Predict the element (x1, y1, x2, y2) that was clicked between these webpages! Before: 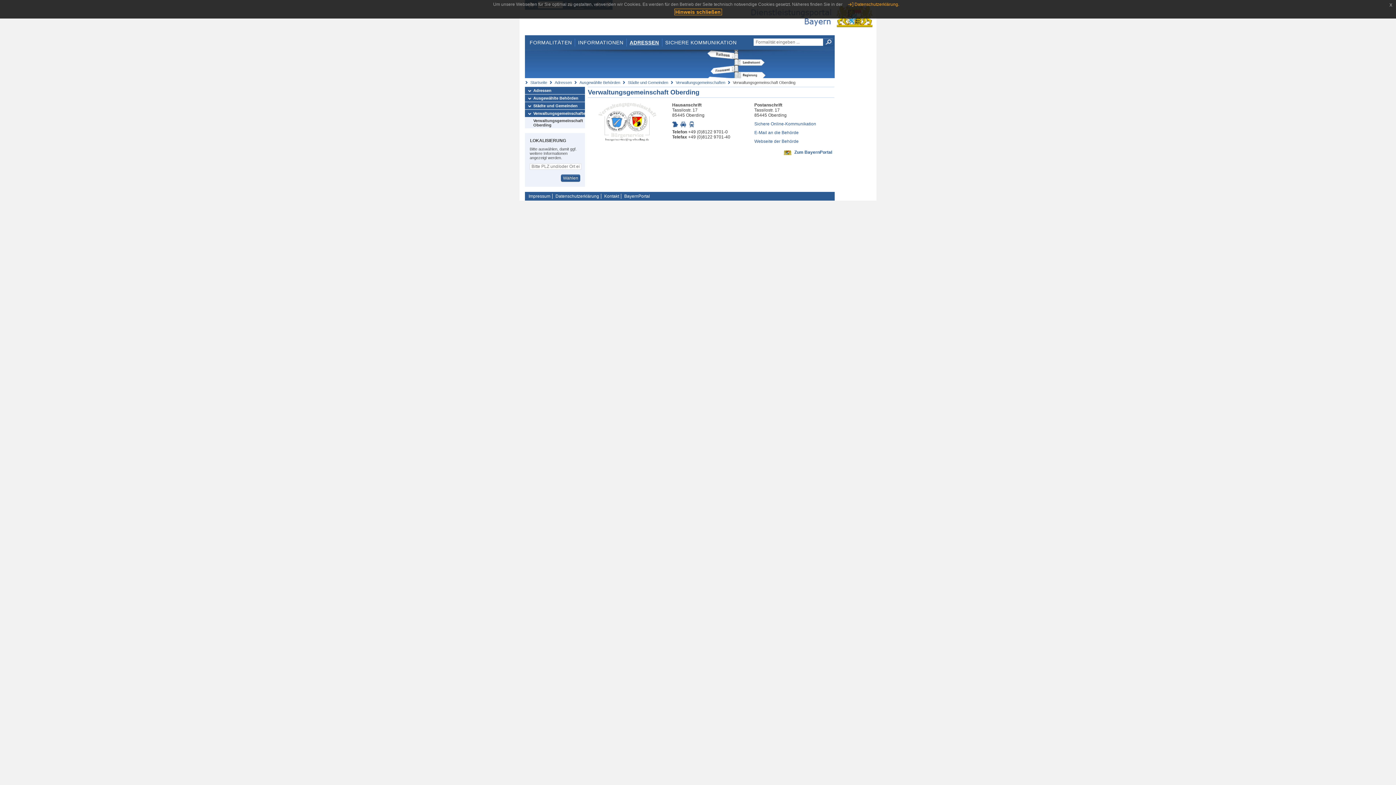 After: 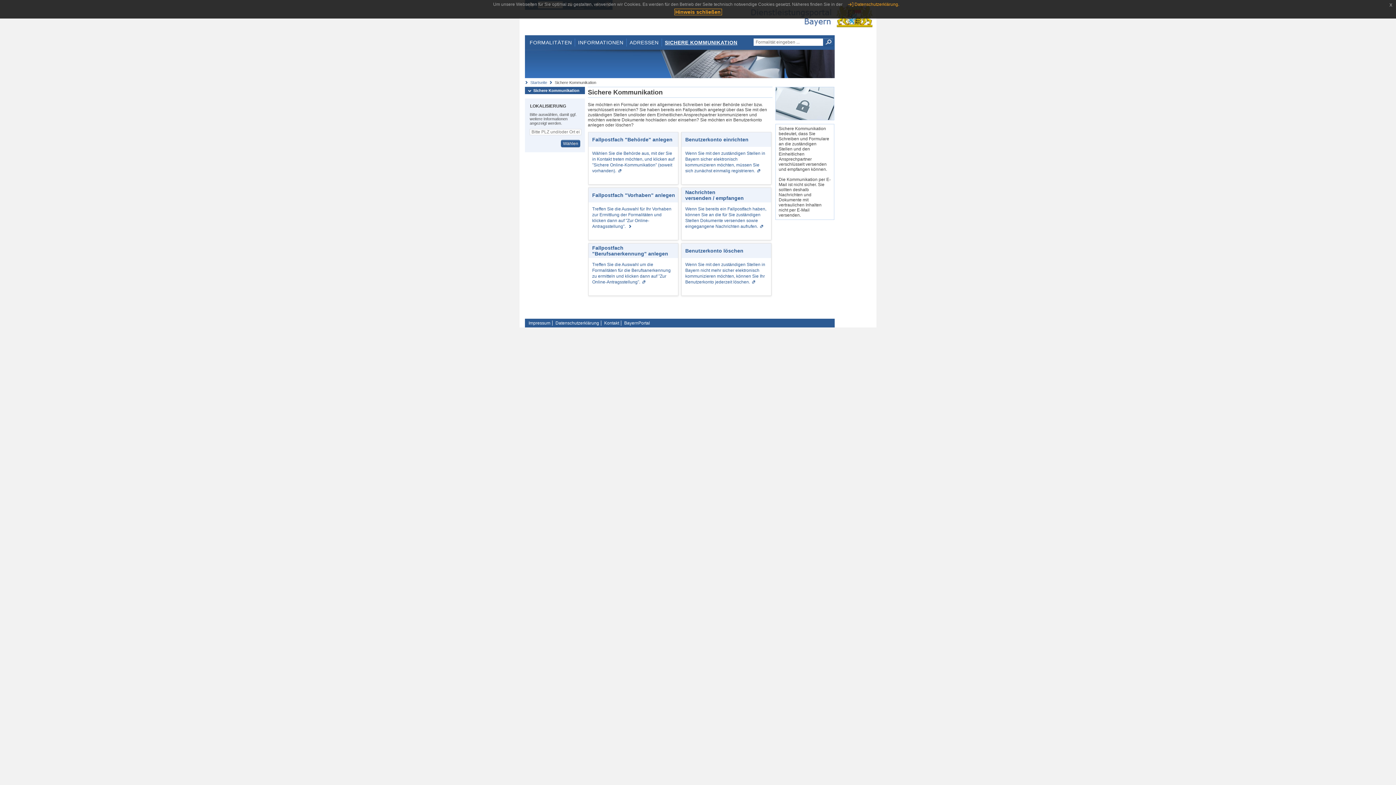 Action: bbox: (662, 38, 739, 46) label: SICHERE KOMMUNIKATION